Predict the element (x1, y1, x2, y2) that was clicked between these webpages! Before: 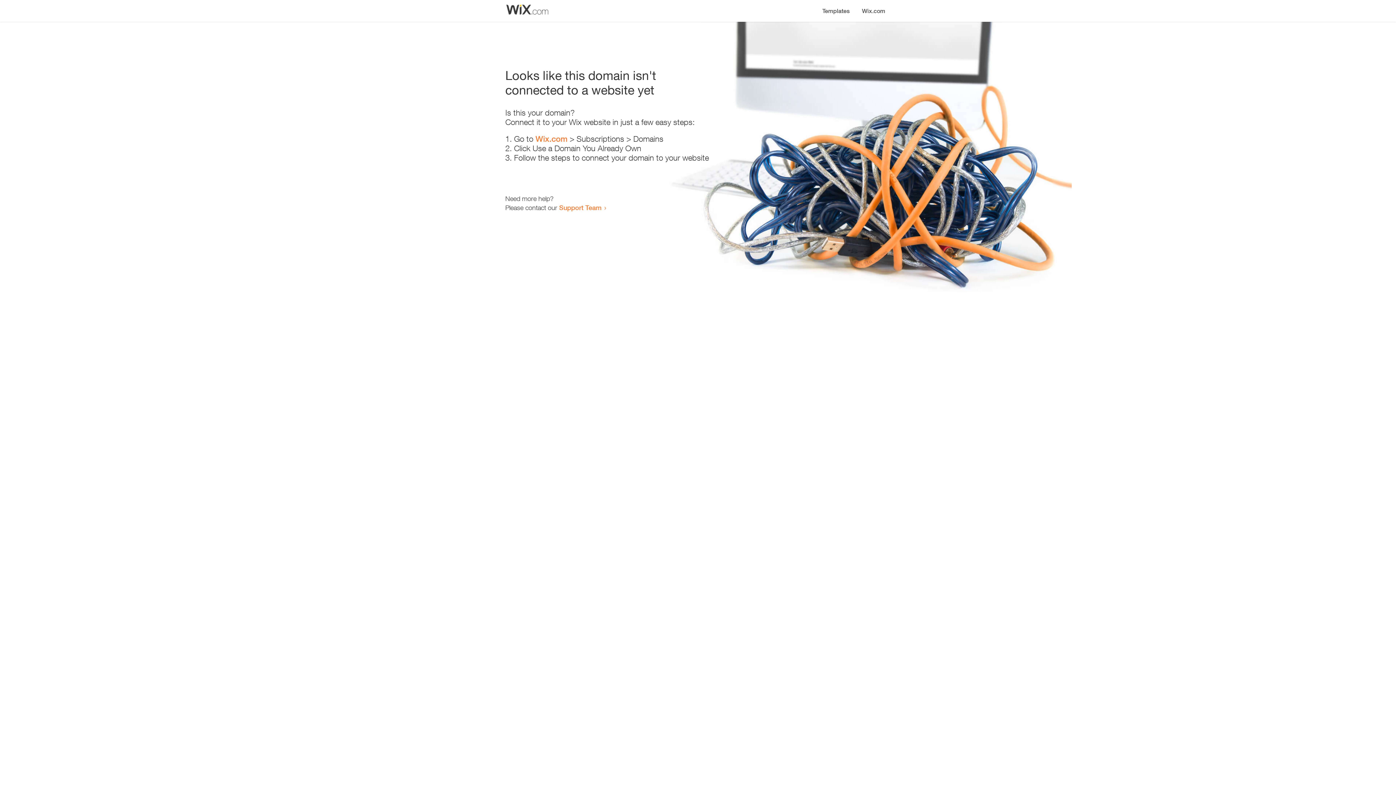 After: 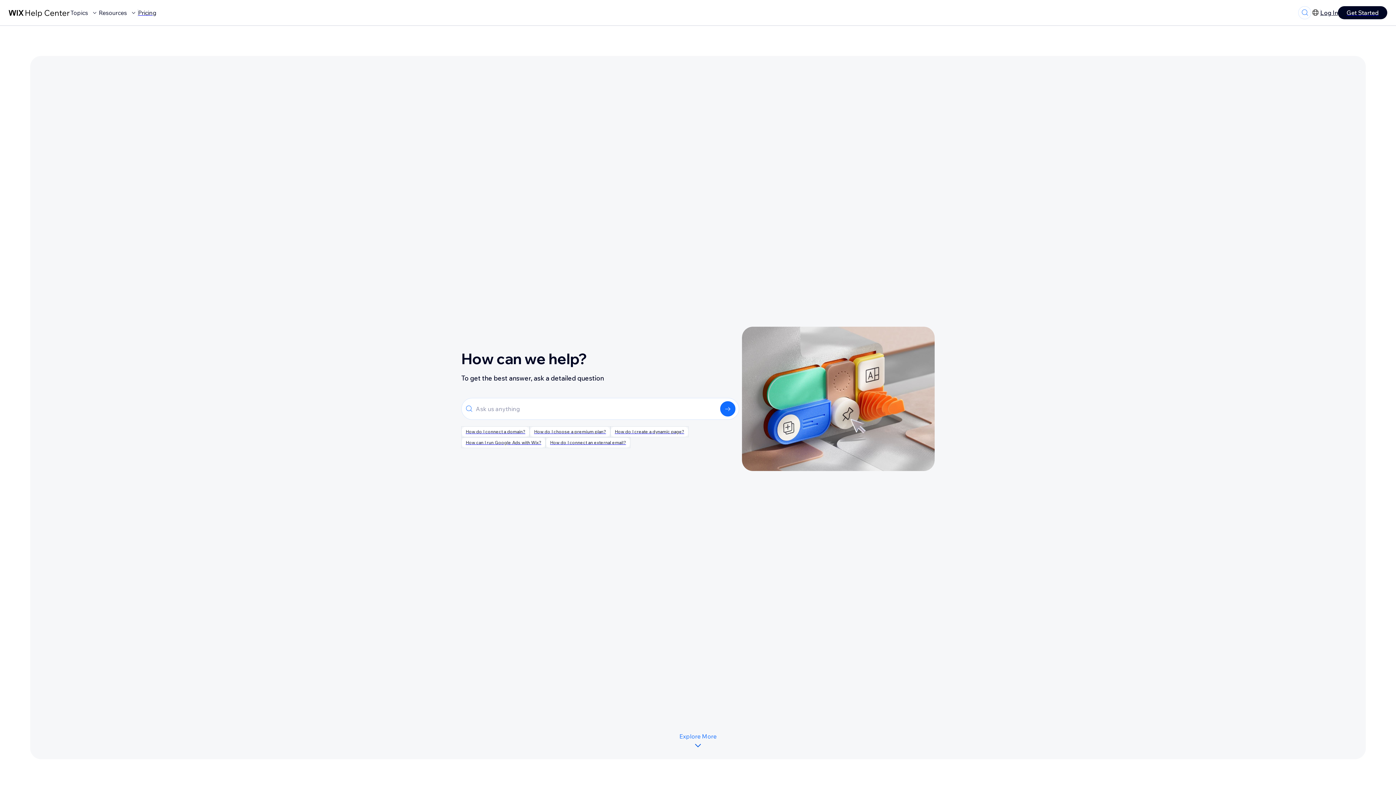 Action: bbox: (559, 203, 601, 211) label: Support Team